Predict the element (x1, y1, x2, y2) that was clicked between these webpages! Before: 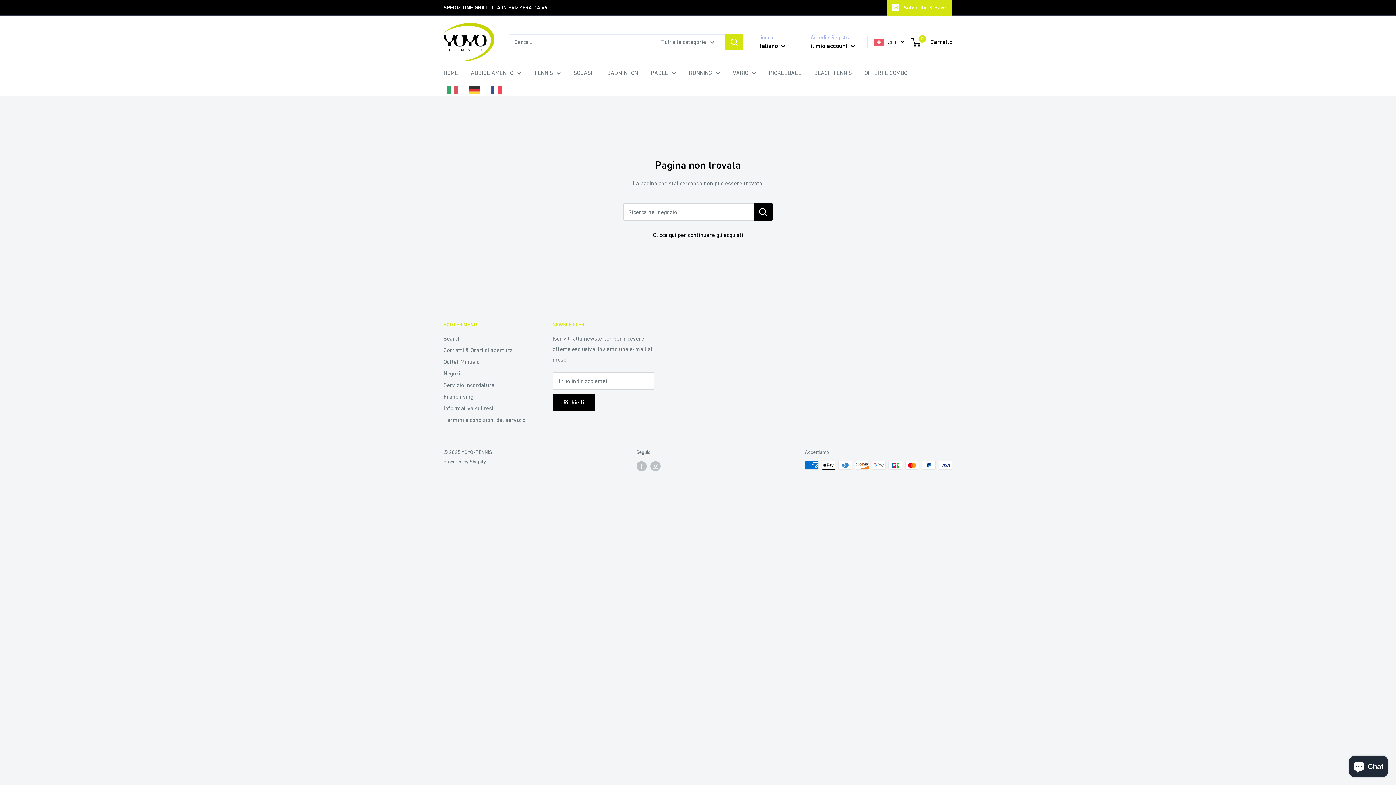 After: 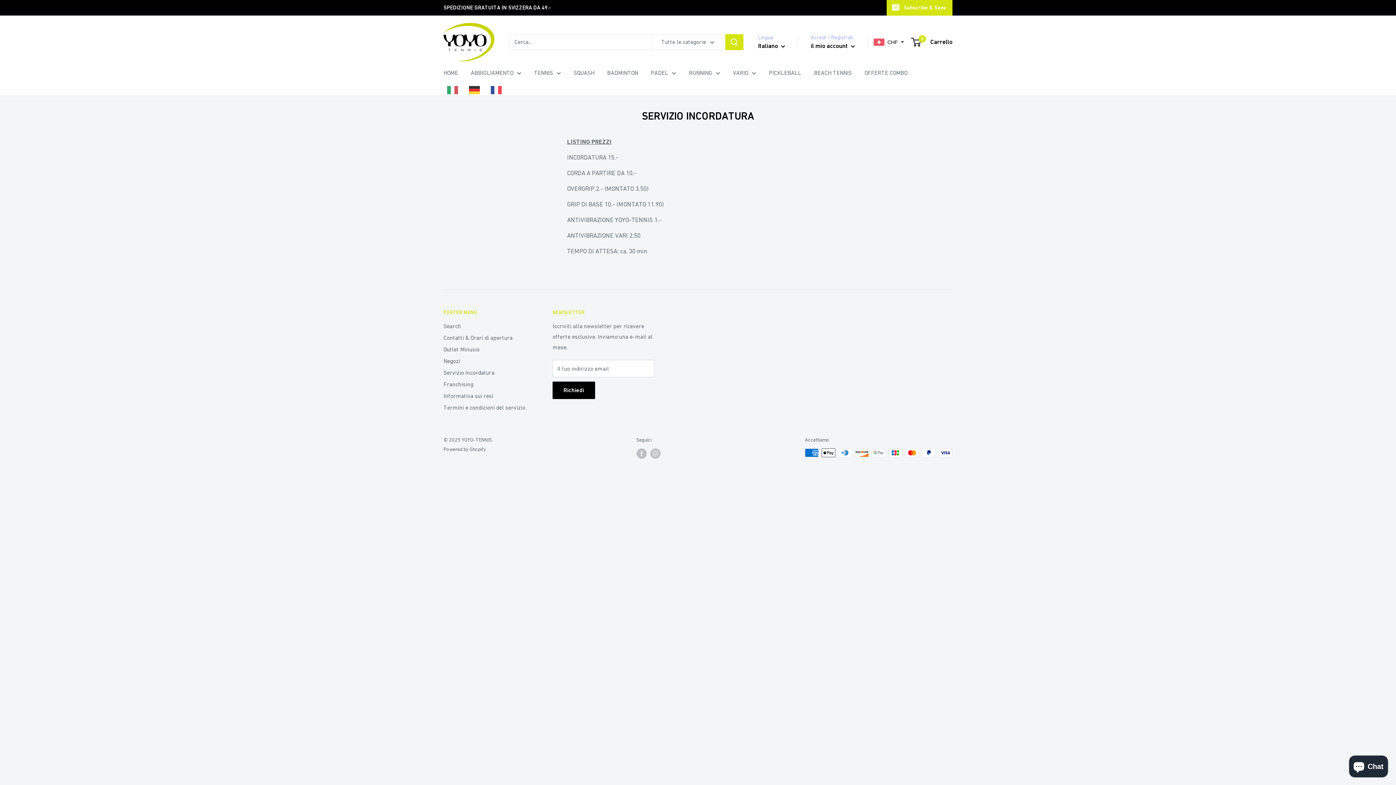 Action: label: Servizio Incordatura bbox: (443, 379, 527, 391)